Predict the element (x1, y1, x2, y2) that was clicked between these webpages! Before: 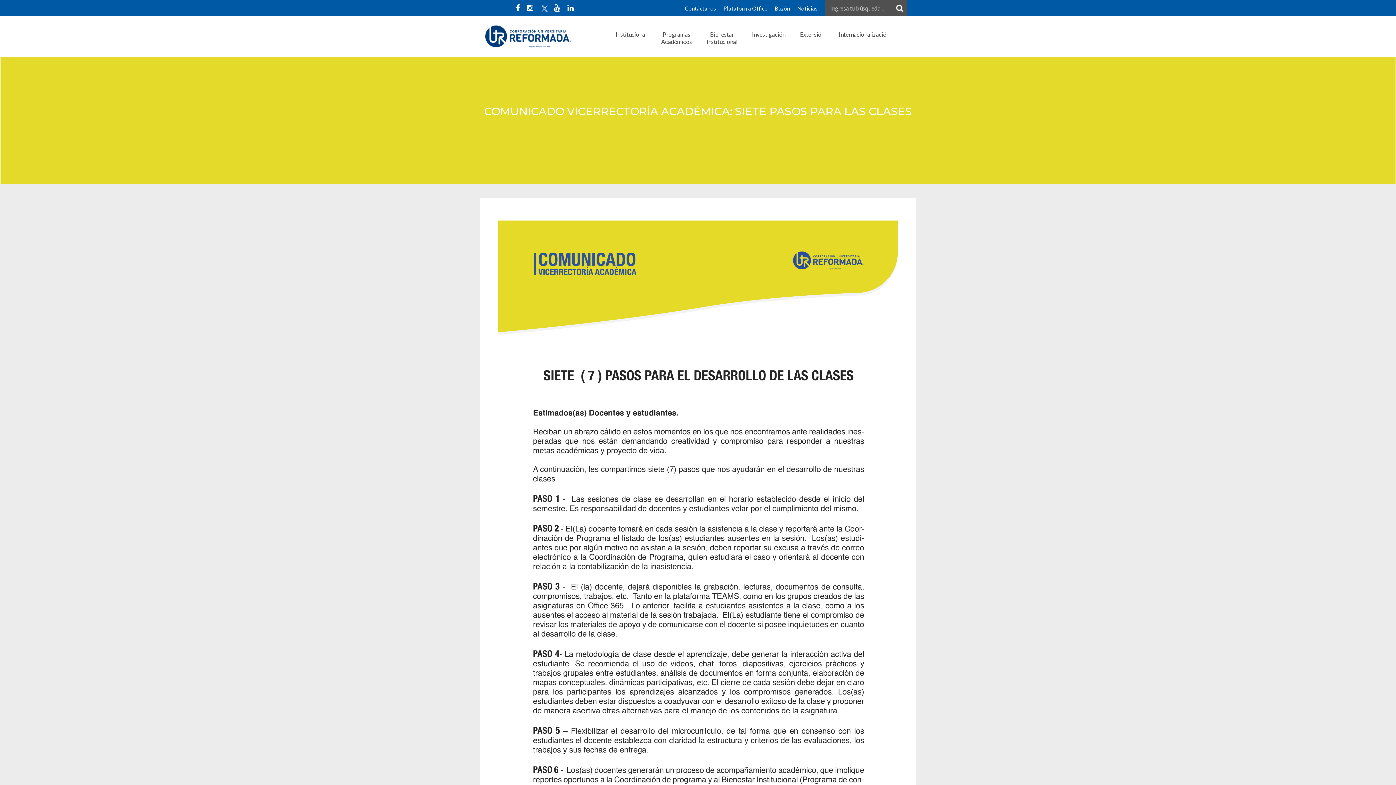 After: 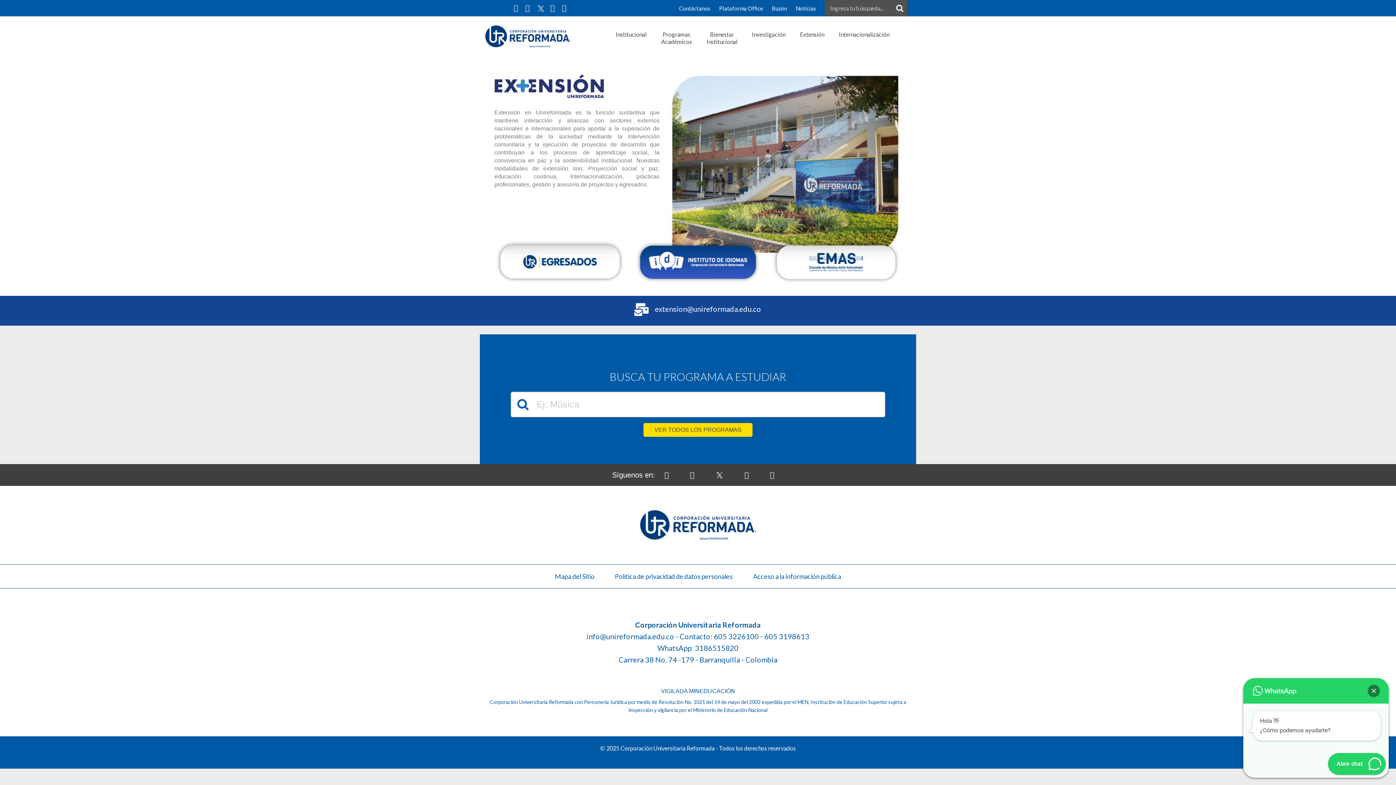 Action: bbox: (792, 30, 831, 45) label: Extensión